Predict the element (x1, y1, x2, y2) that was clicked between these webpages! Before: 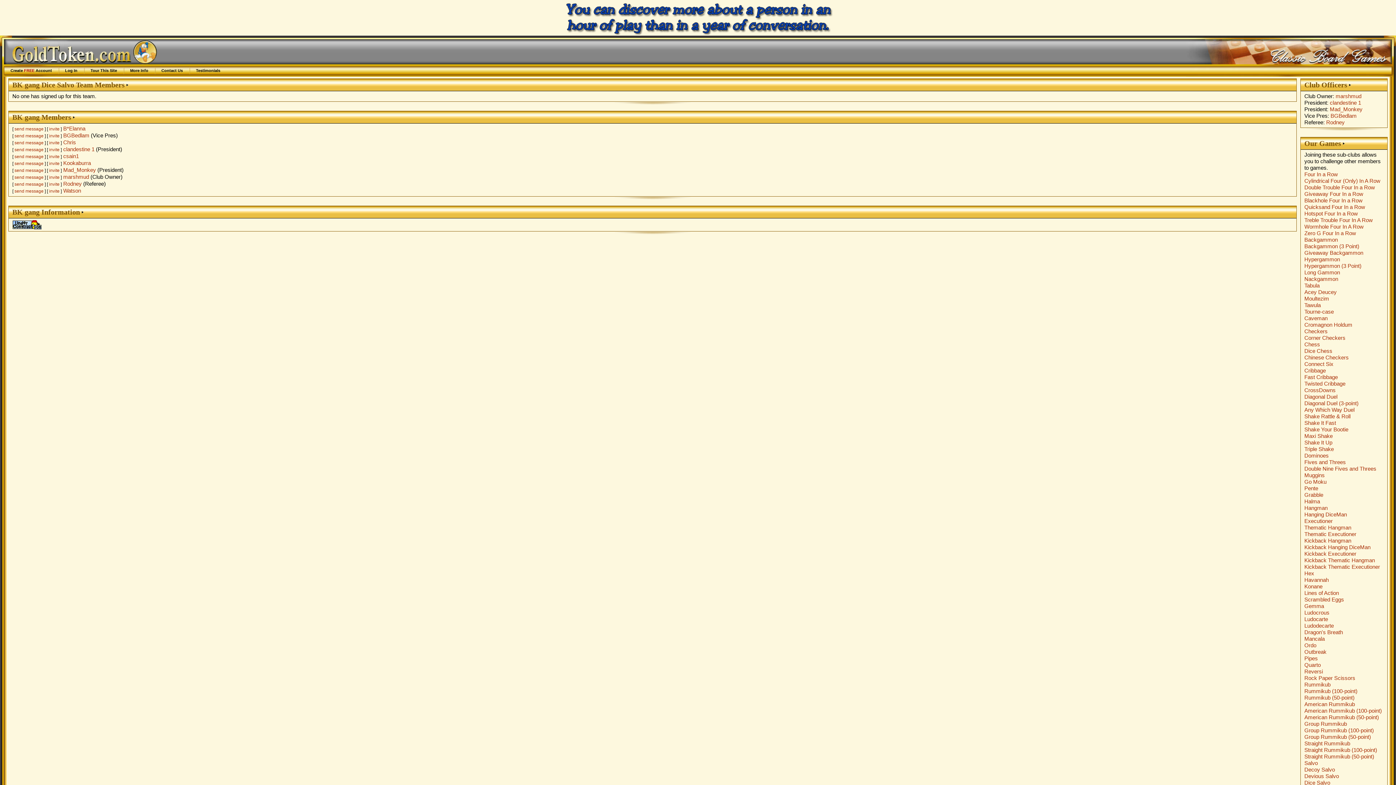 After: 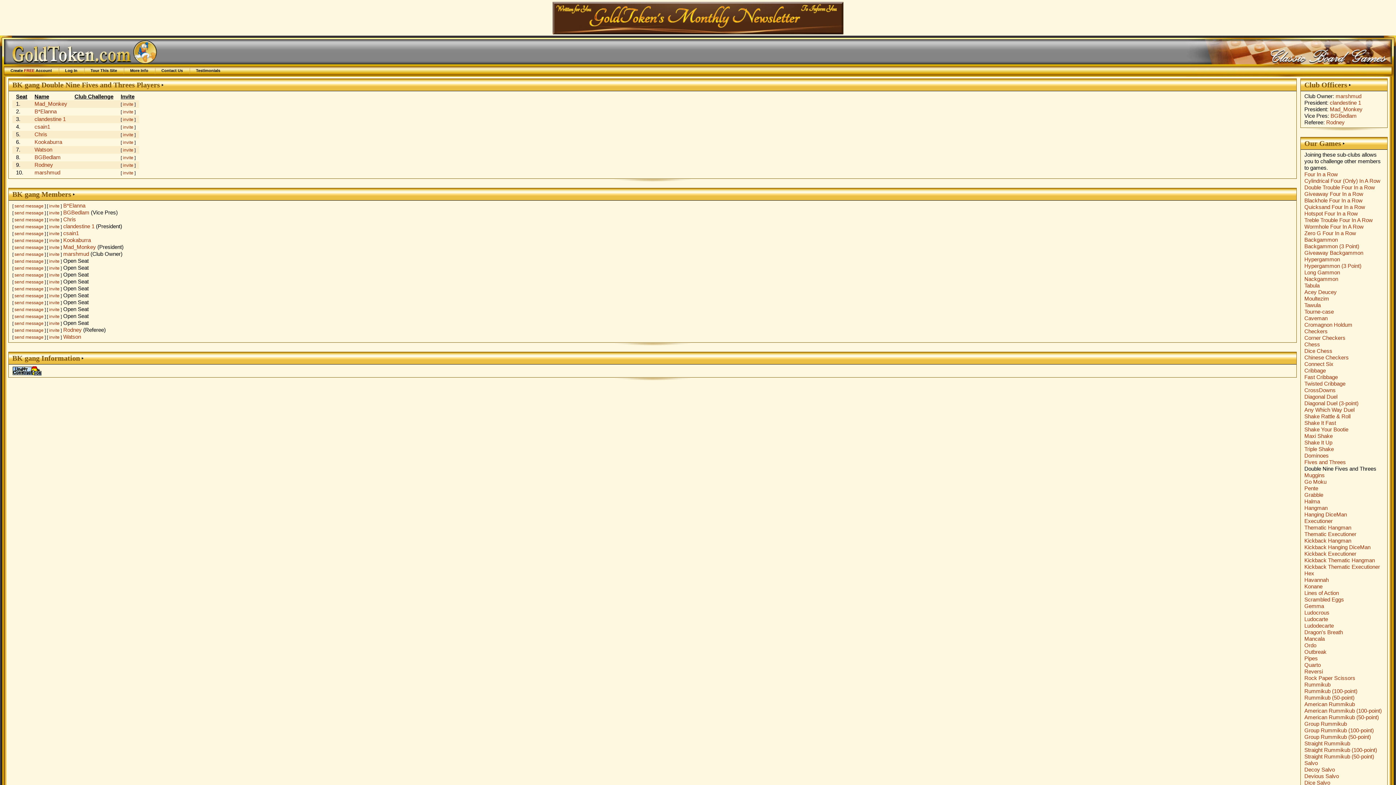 Action: label: Double Nine Fives and Threes bbox: (1304, 465, 1376, 472)